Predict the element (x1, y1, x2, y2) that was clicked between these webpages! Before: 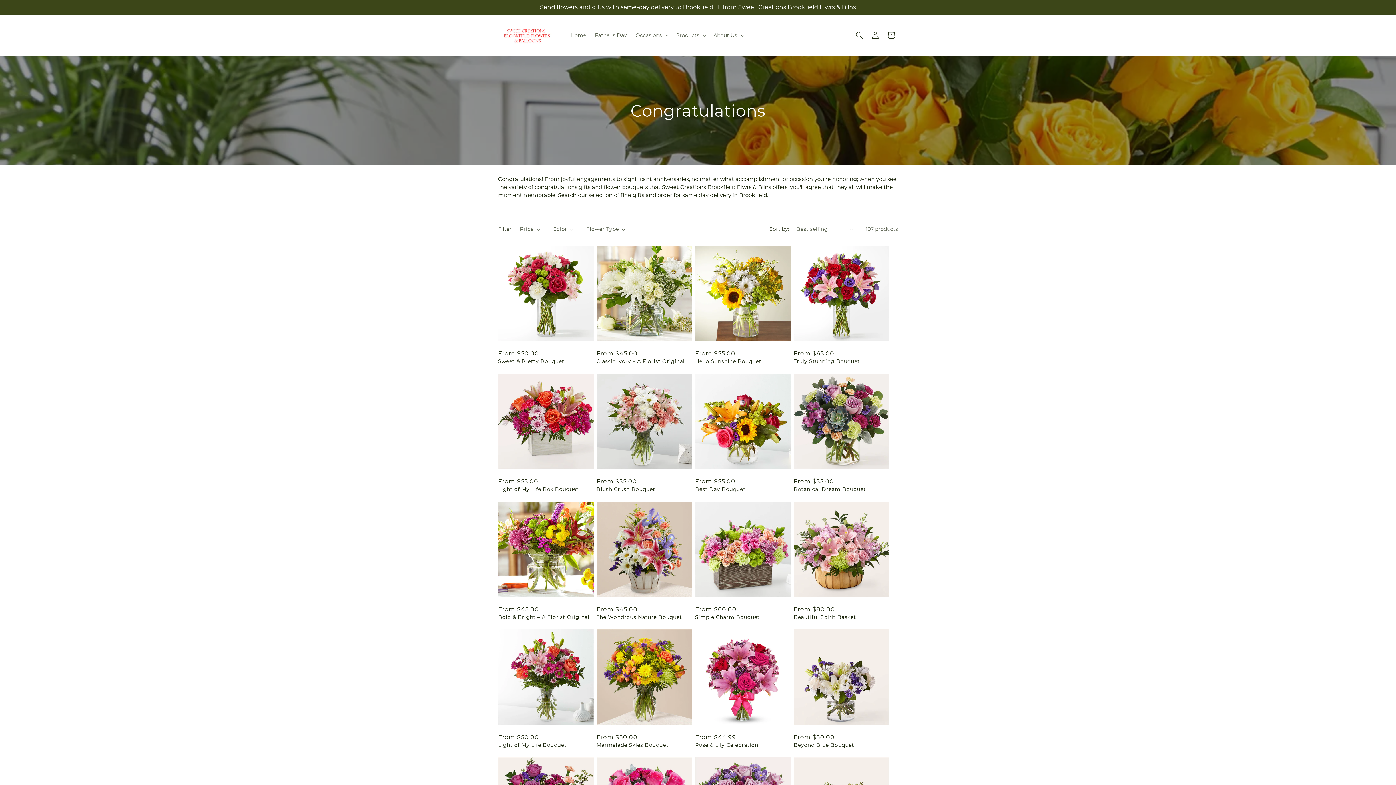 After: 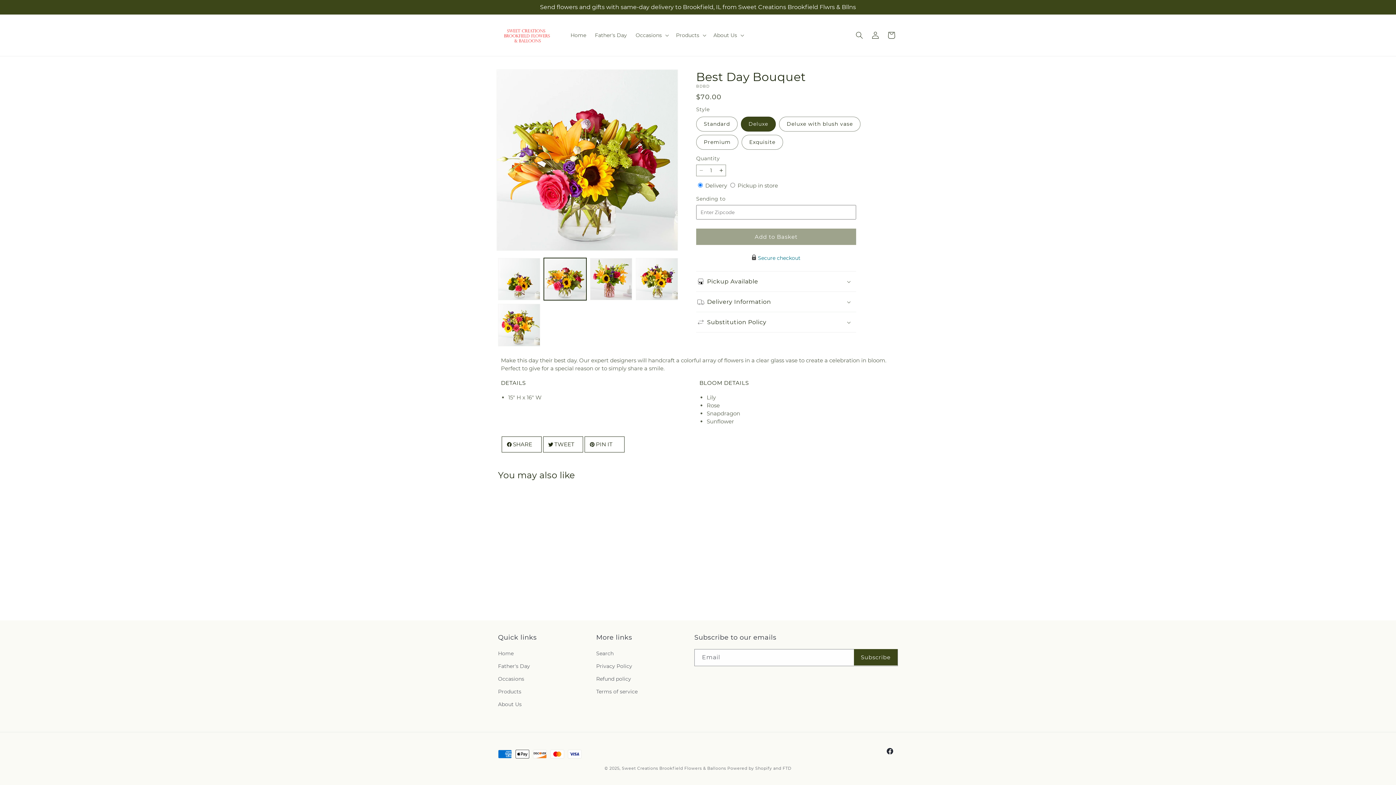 Action: bbox: (695, 486, 790, 492) label: Best Day Bouquet